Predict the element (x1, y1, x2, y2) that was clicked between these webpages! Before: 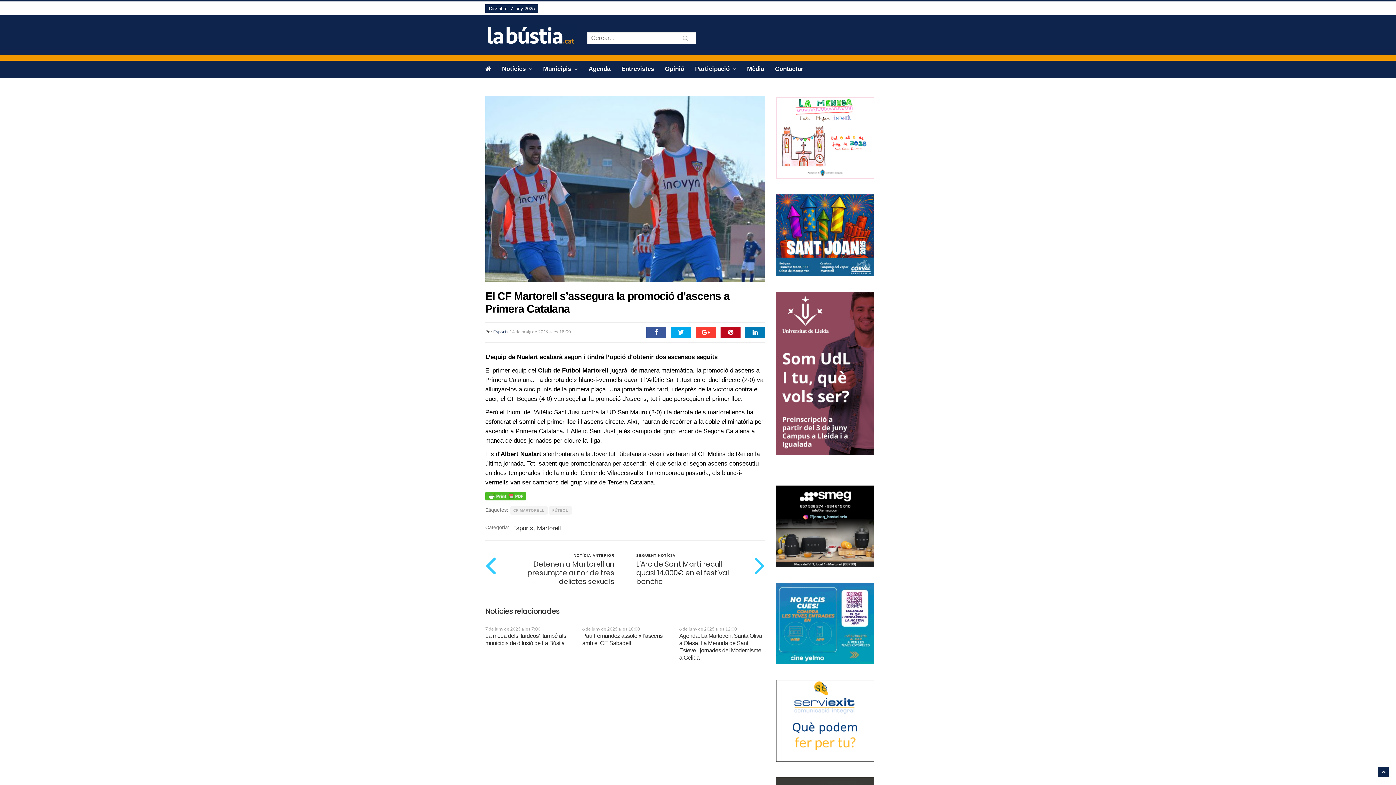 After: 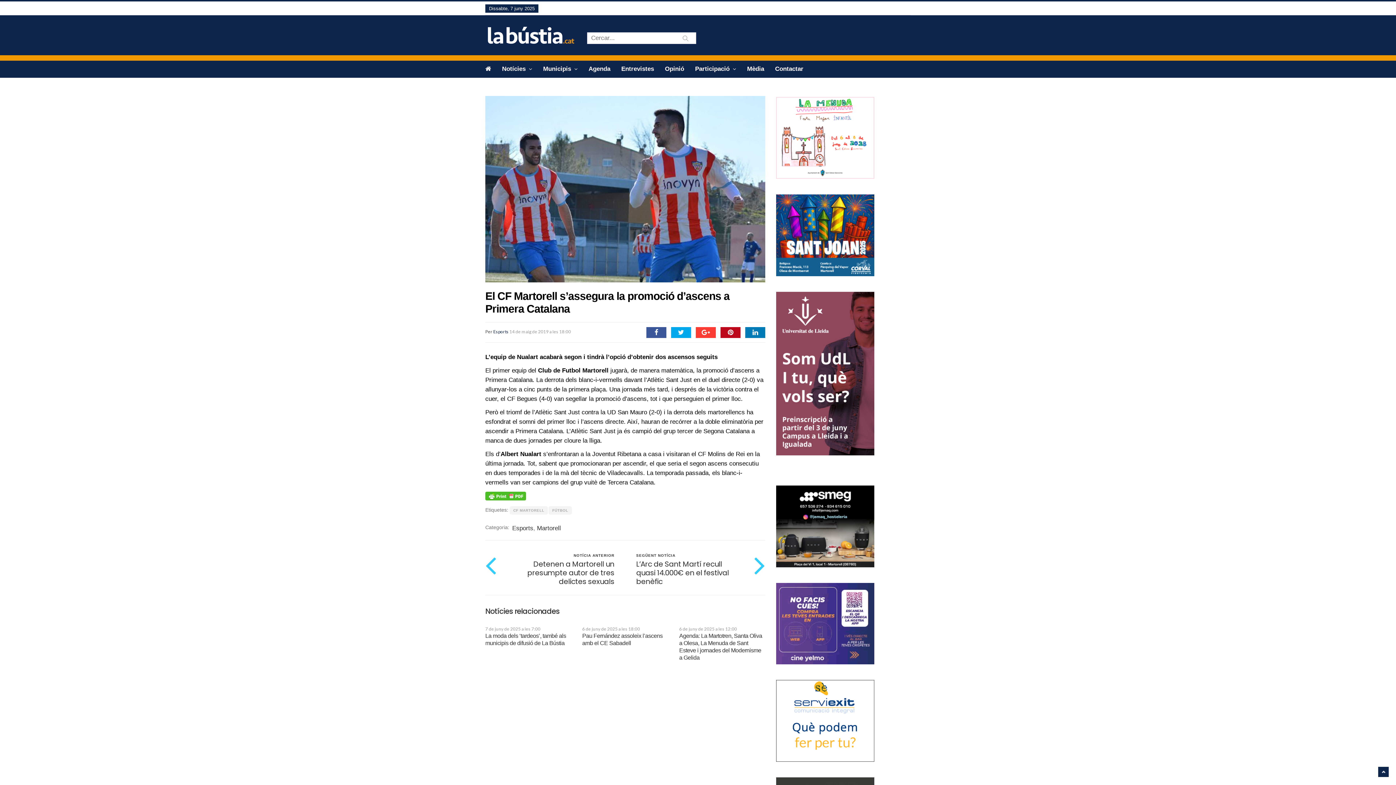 Action: bbox: (776, 522, 874, 529)